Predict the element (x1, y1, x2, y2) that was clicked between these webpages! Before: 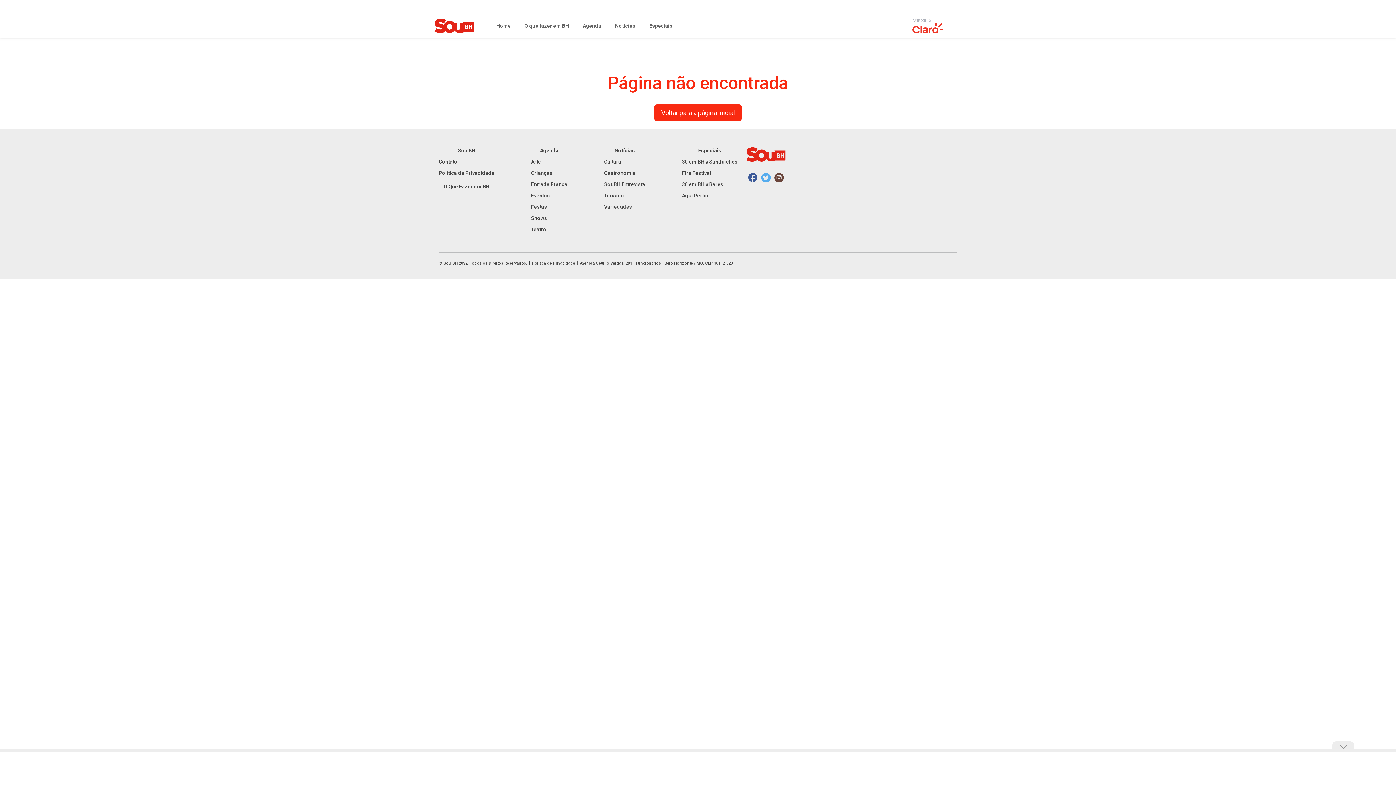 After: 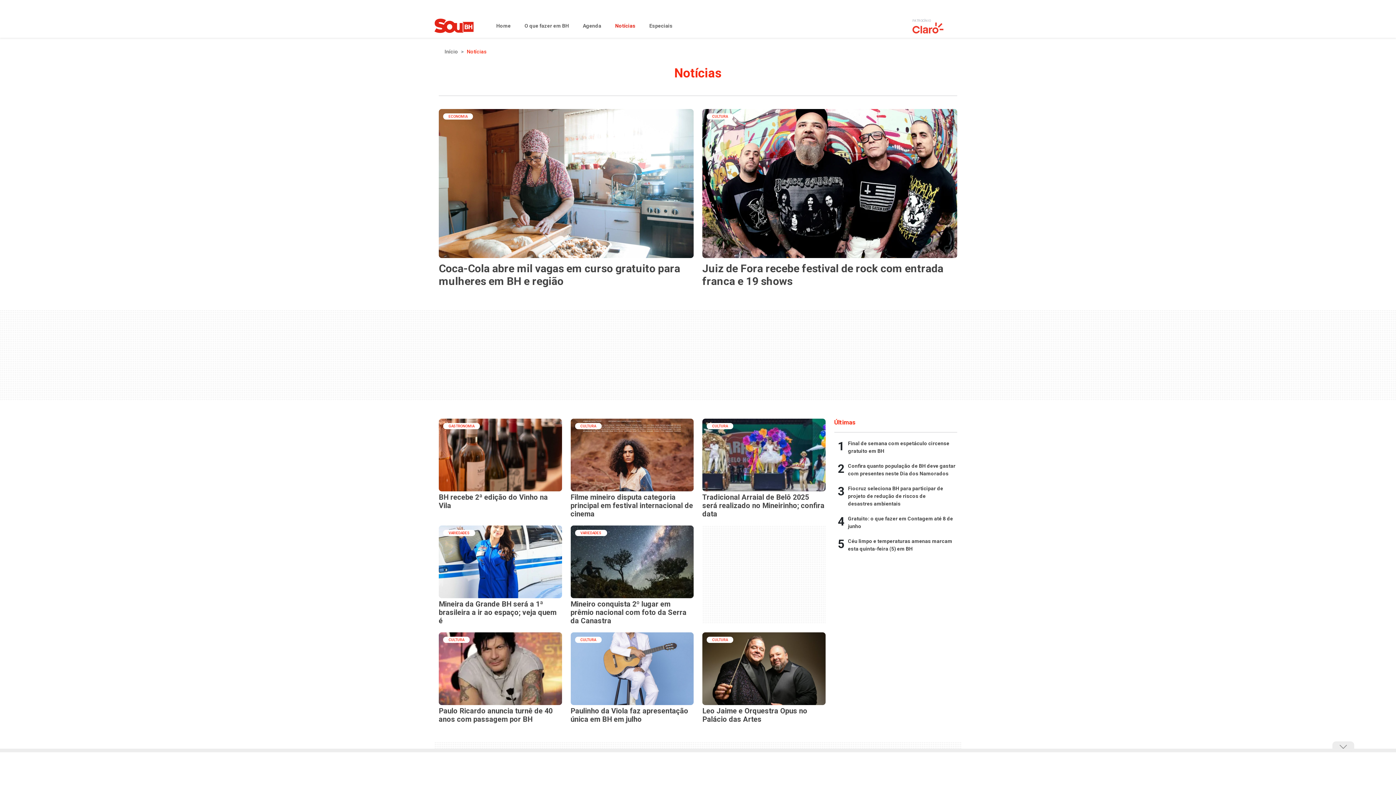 Action: bbox: (614, 146, 635, 154) label: Notícias